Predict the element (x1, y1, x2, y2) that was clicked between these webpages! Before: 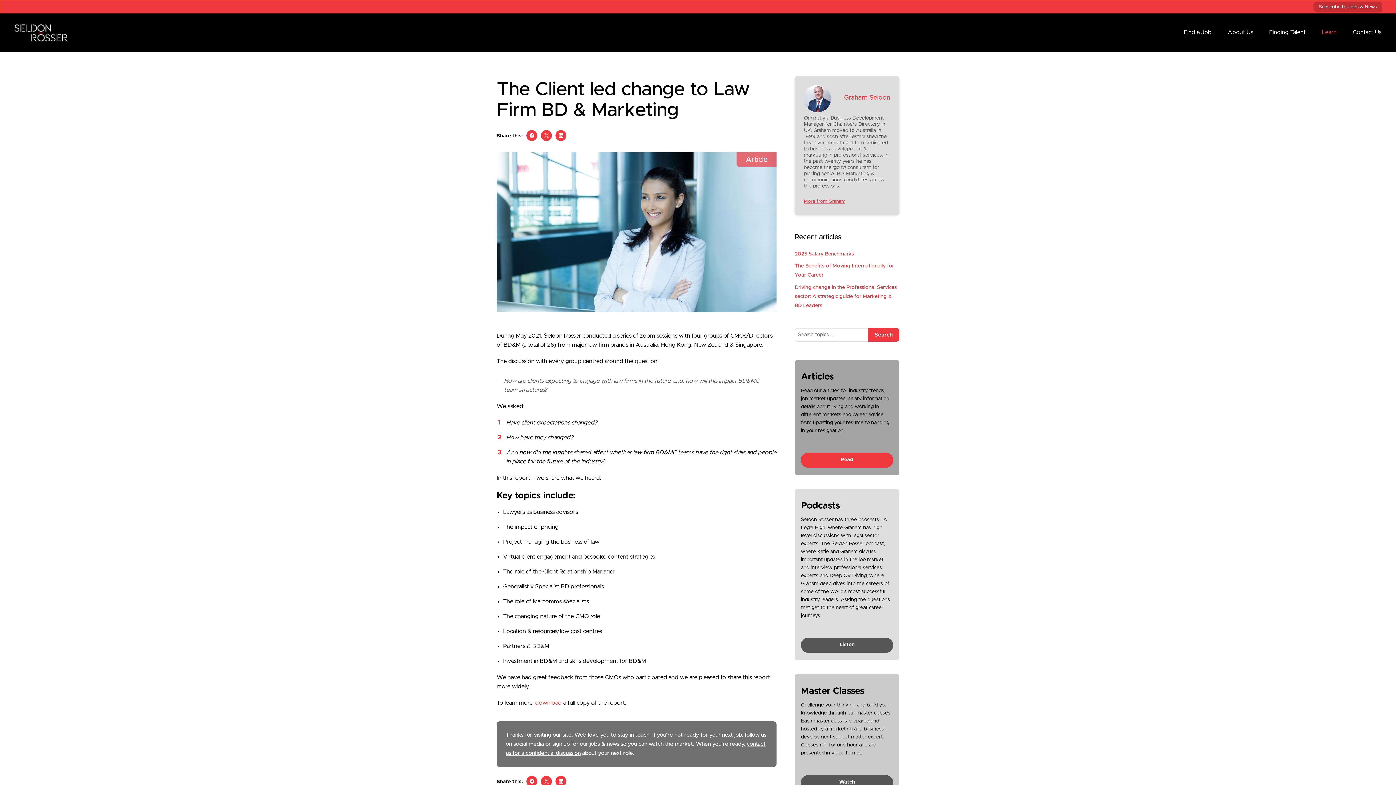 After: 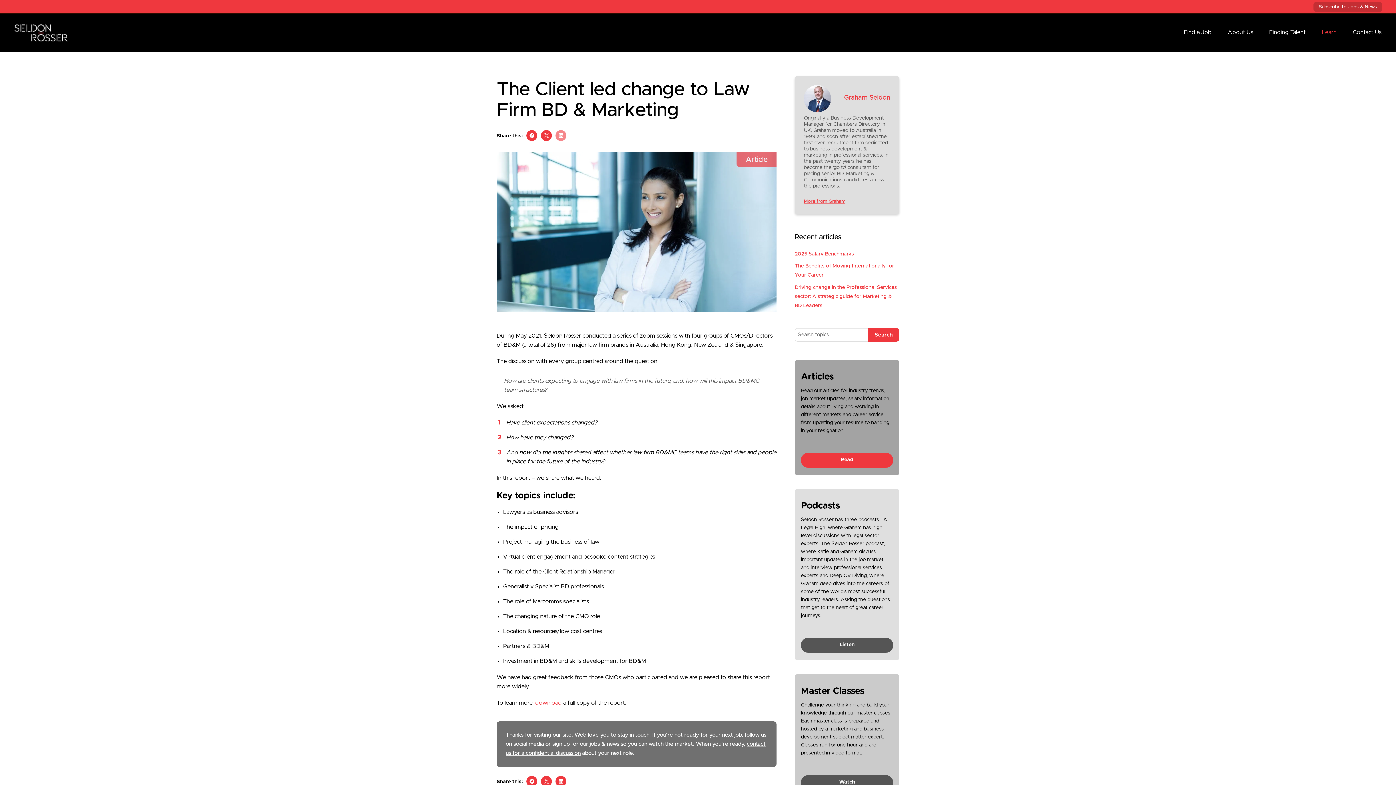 Action: bbox: (555, 130, 566, 141)